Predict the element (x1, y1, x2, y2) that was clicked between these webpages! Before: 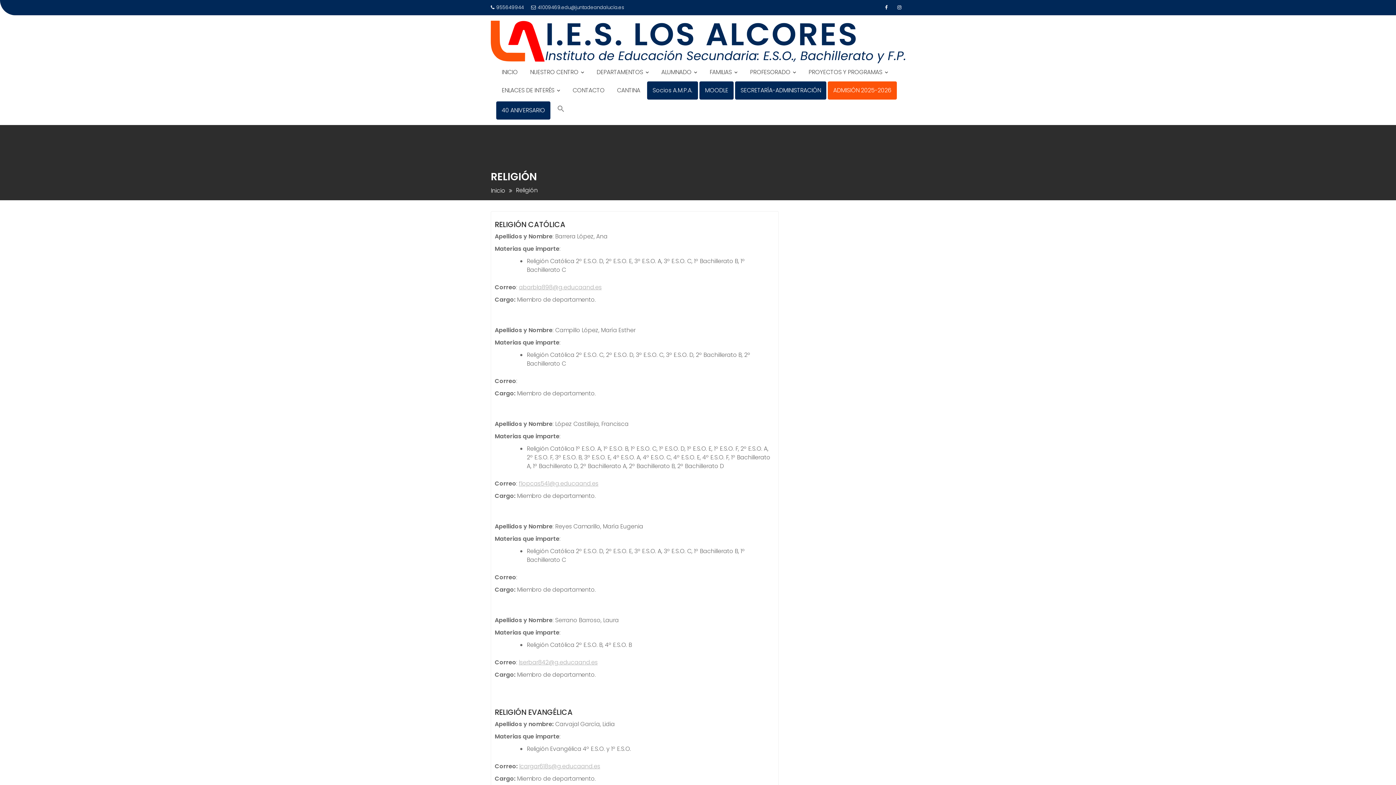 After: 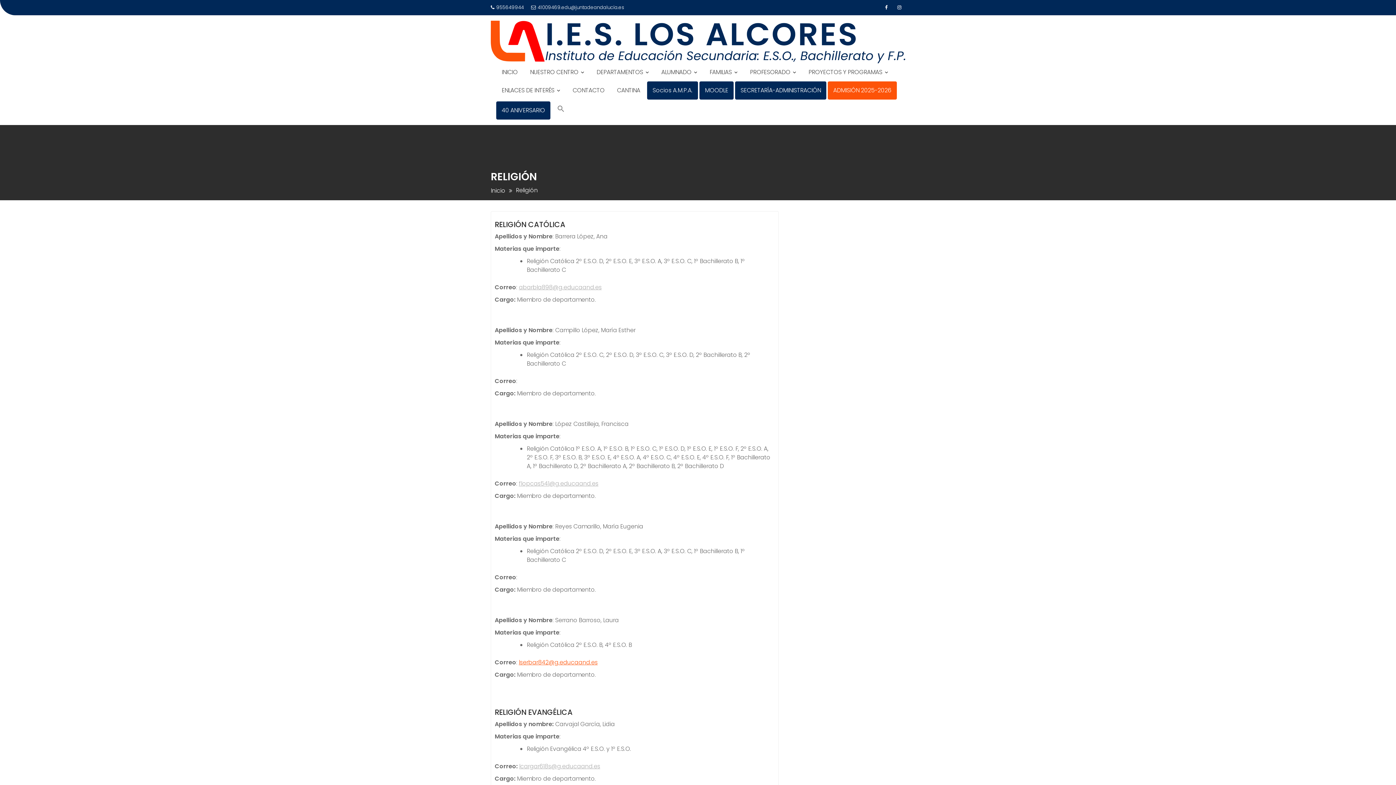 Action: label: lserbar842@g.educaand.es bbox: (518, 658, 597, 667)